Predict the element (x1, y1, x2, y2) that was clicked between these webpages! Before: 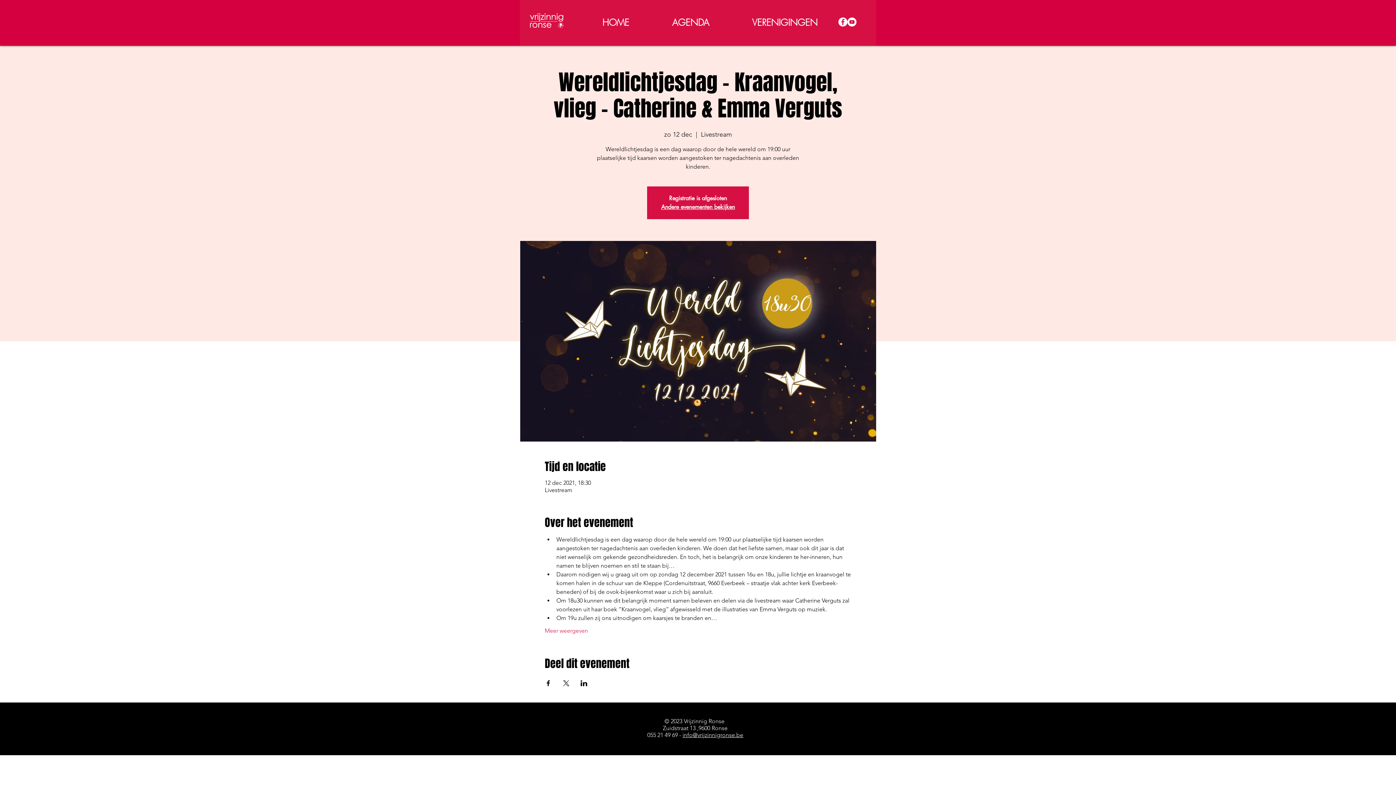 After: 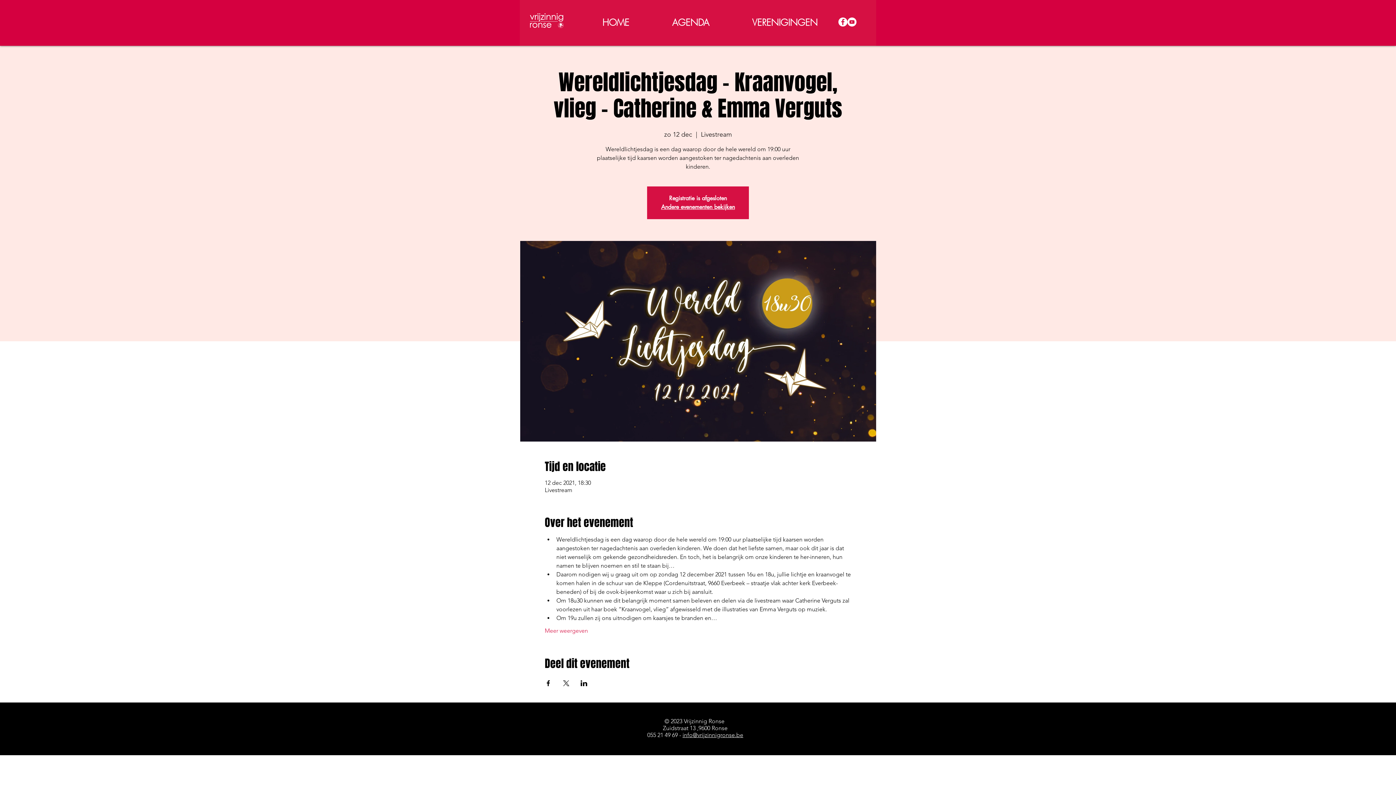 Action: label: Deel evenement op Facebook bbox: (544, 680, 551, 686)